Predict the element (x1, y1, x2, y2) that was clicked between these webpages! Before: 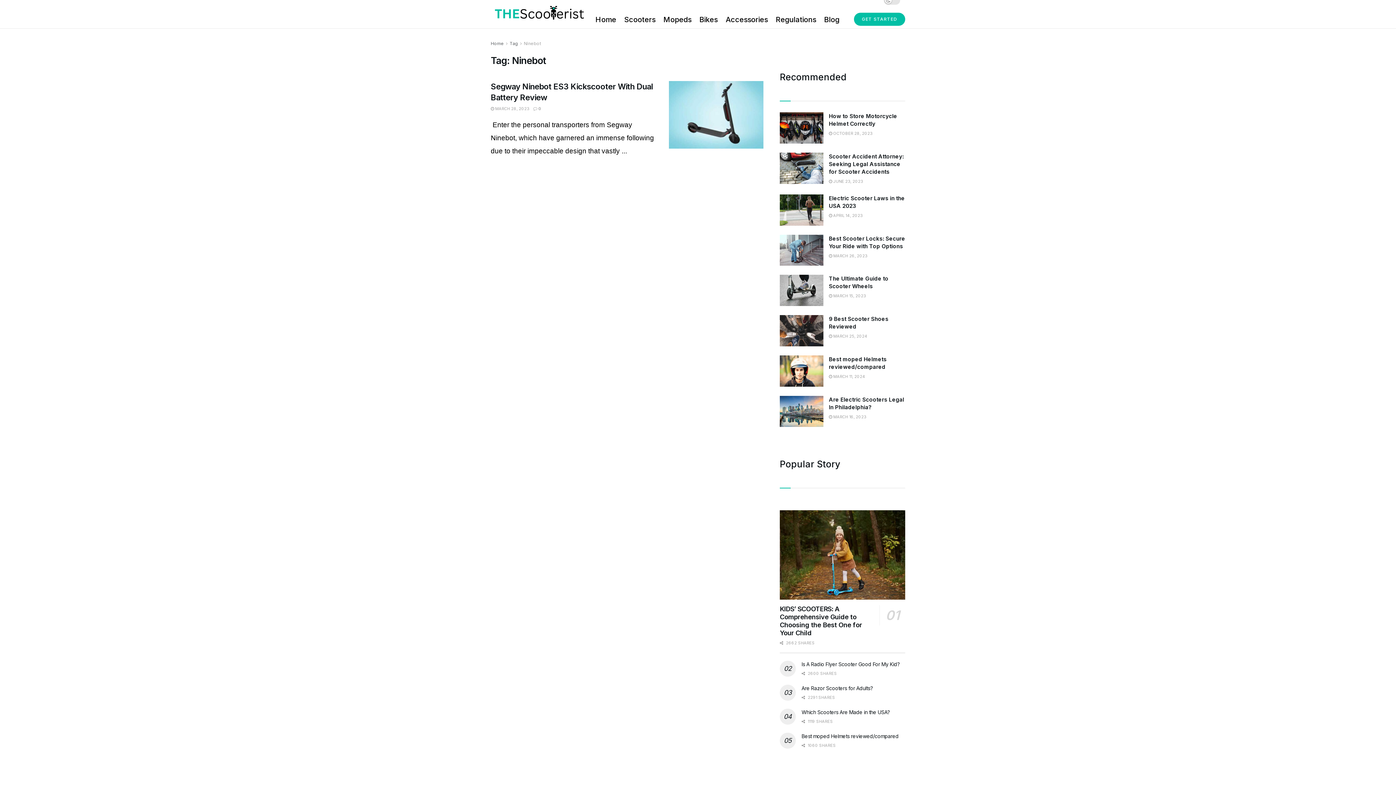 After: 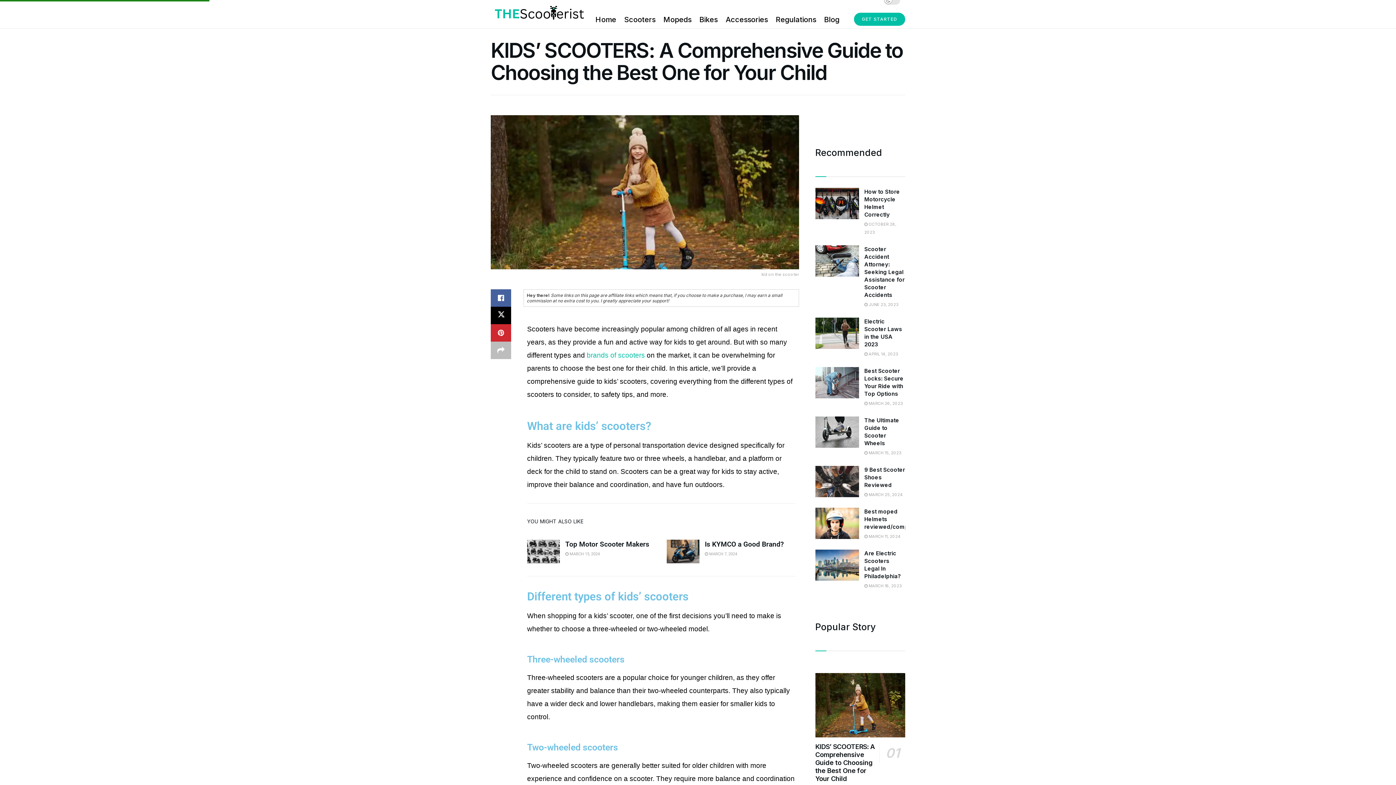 Action: label: KIDS’ SCOOTERS: A Comprehensive Guide to Choosing the Best One for Your Child bbox: (780, 605, 862, 637)